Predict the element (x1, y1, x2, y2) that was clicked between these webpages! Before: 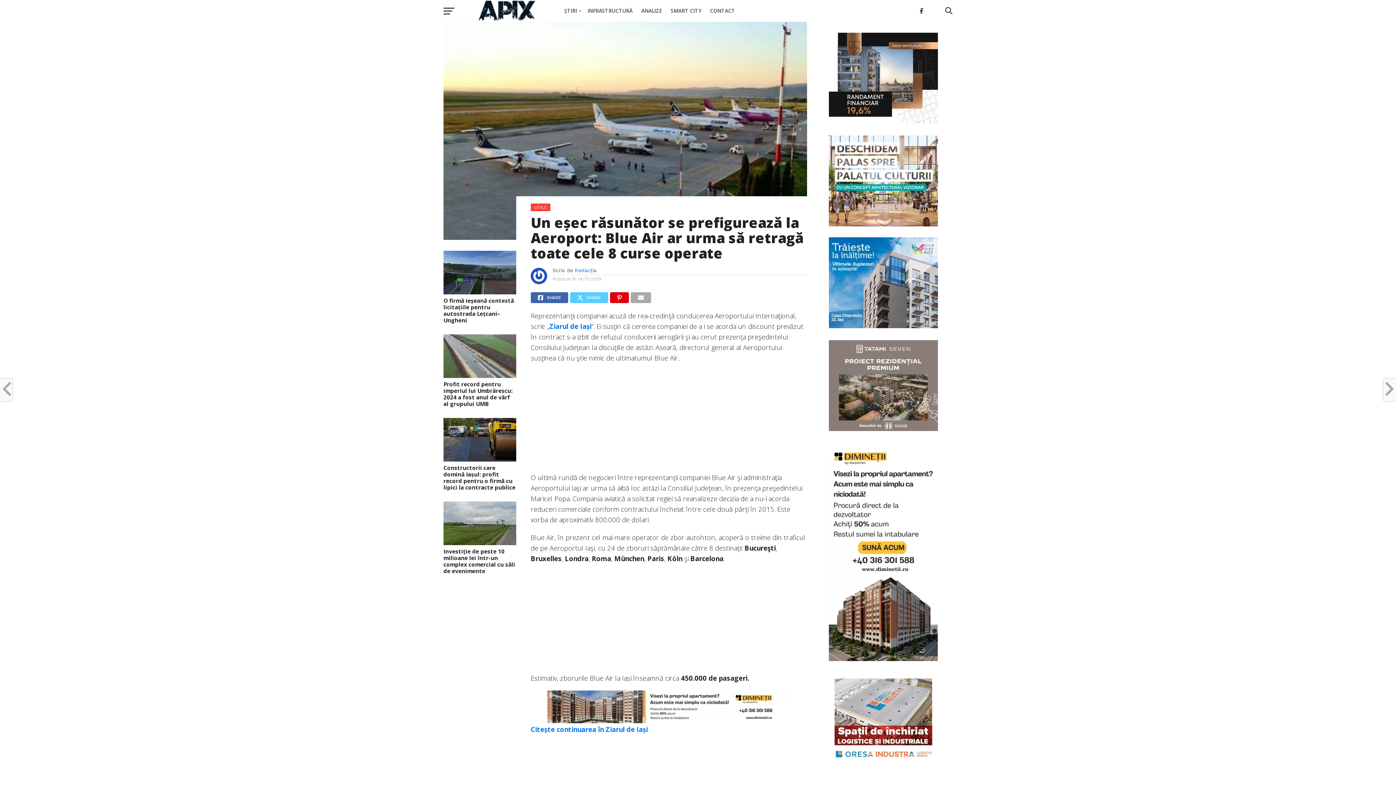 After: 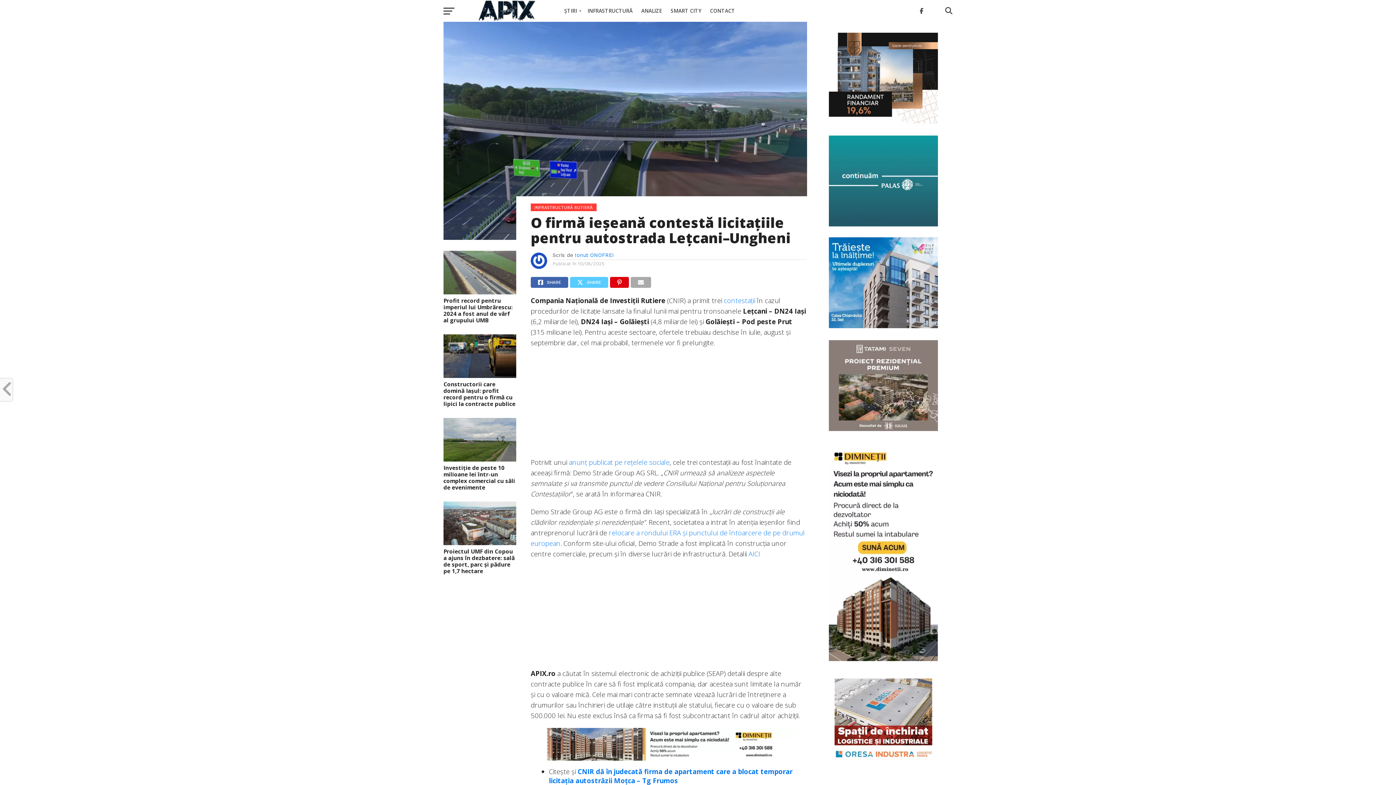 Action: bbox: (443, 288, 516, 295)